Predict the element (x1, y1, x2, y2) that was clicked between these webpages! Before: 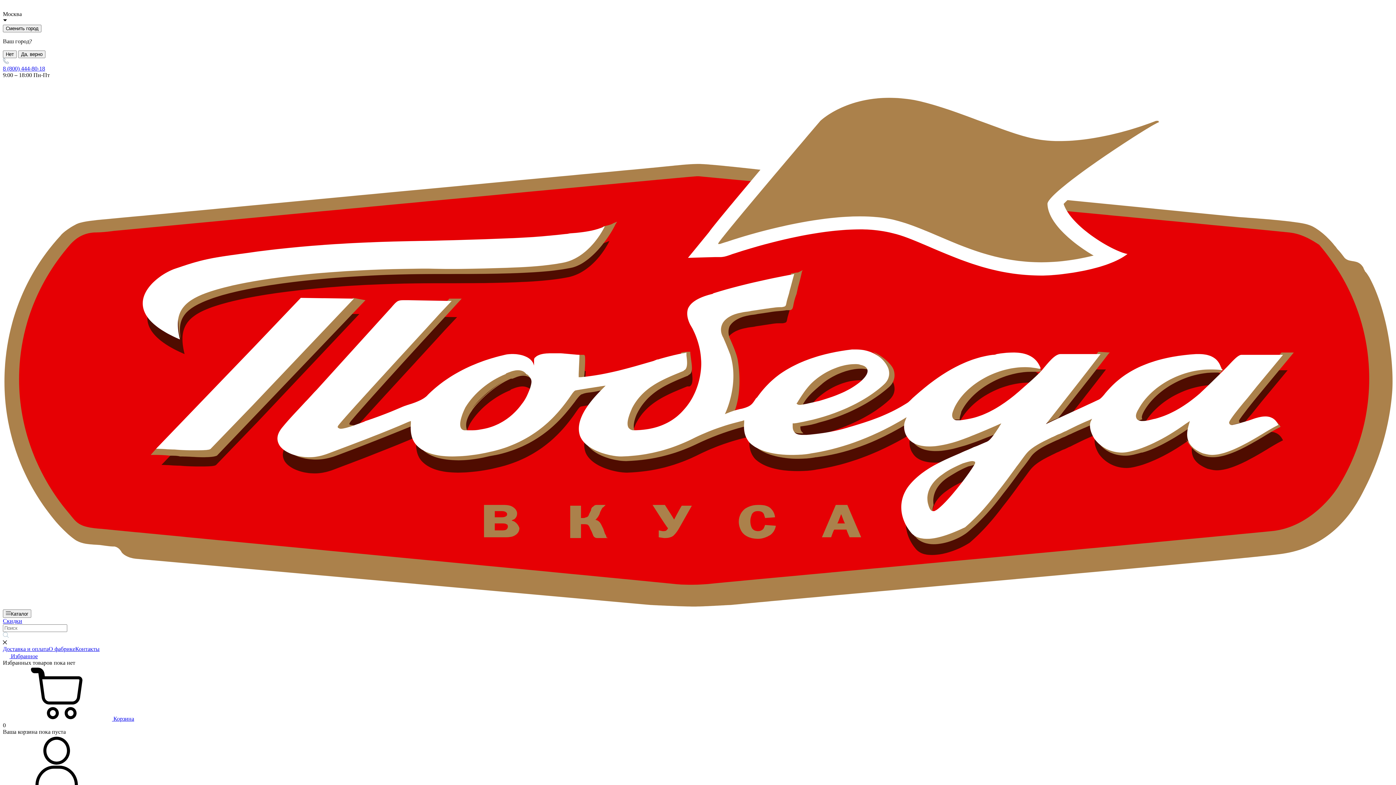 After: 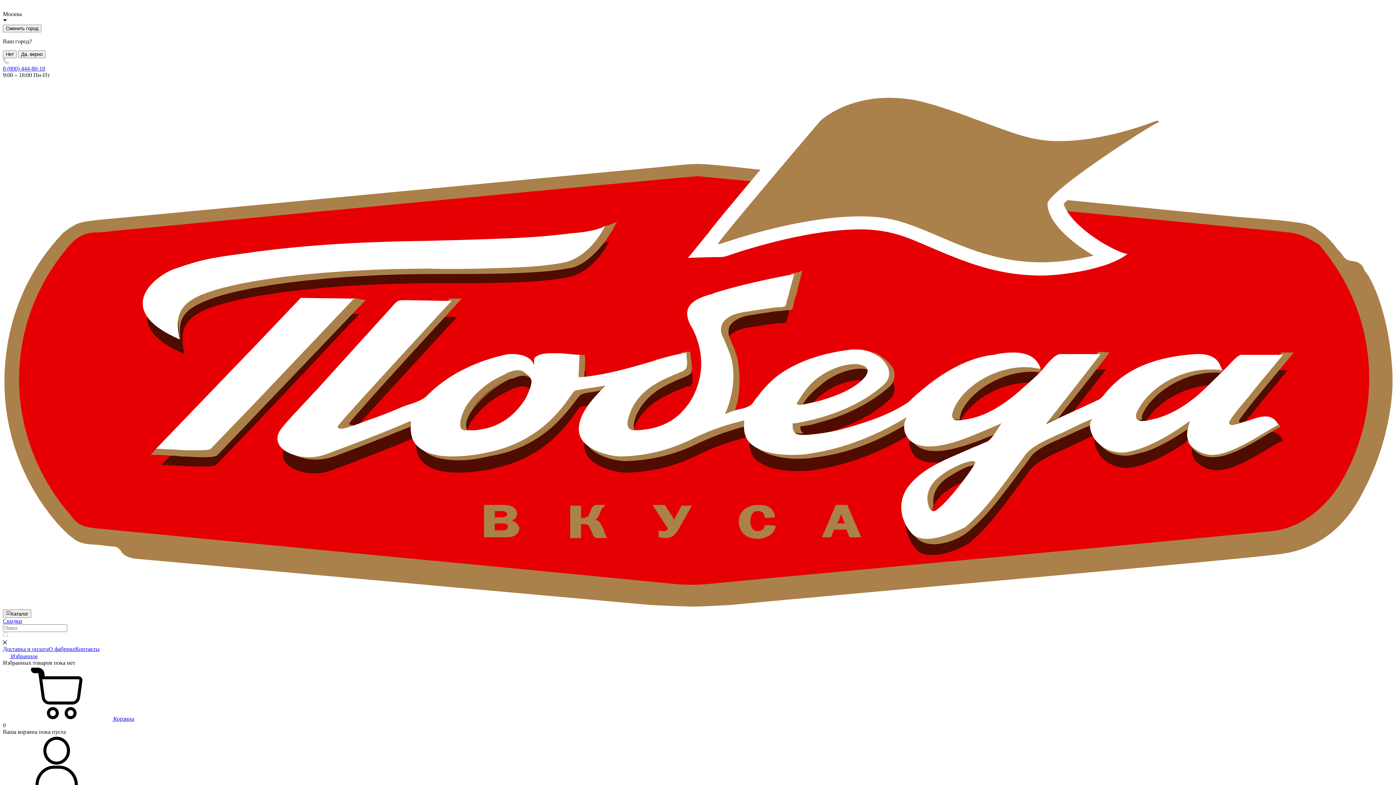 Action: bbox: (75, 646, 99, 652) label: Контакты